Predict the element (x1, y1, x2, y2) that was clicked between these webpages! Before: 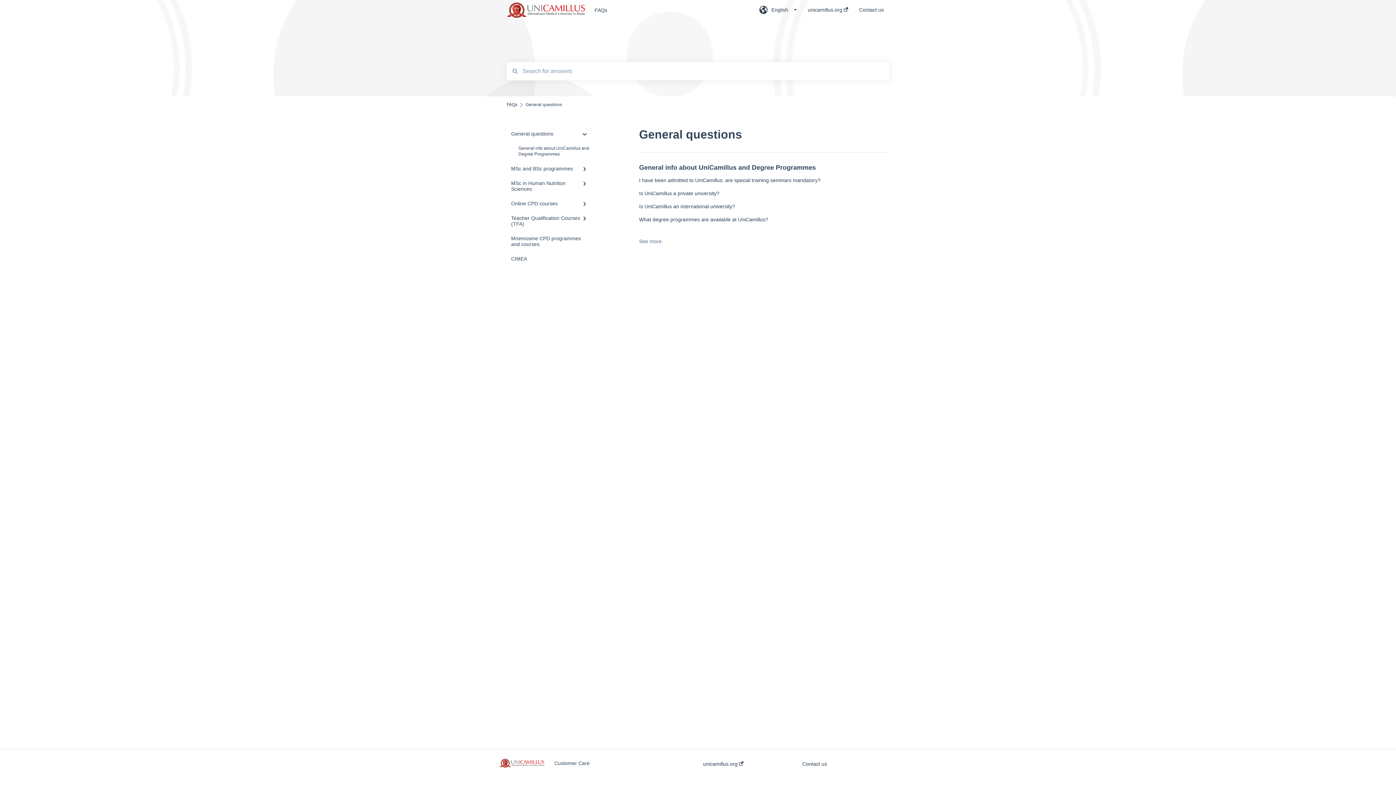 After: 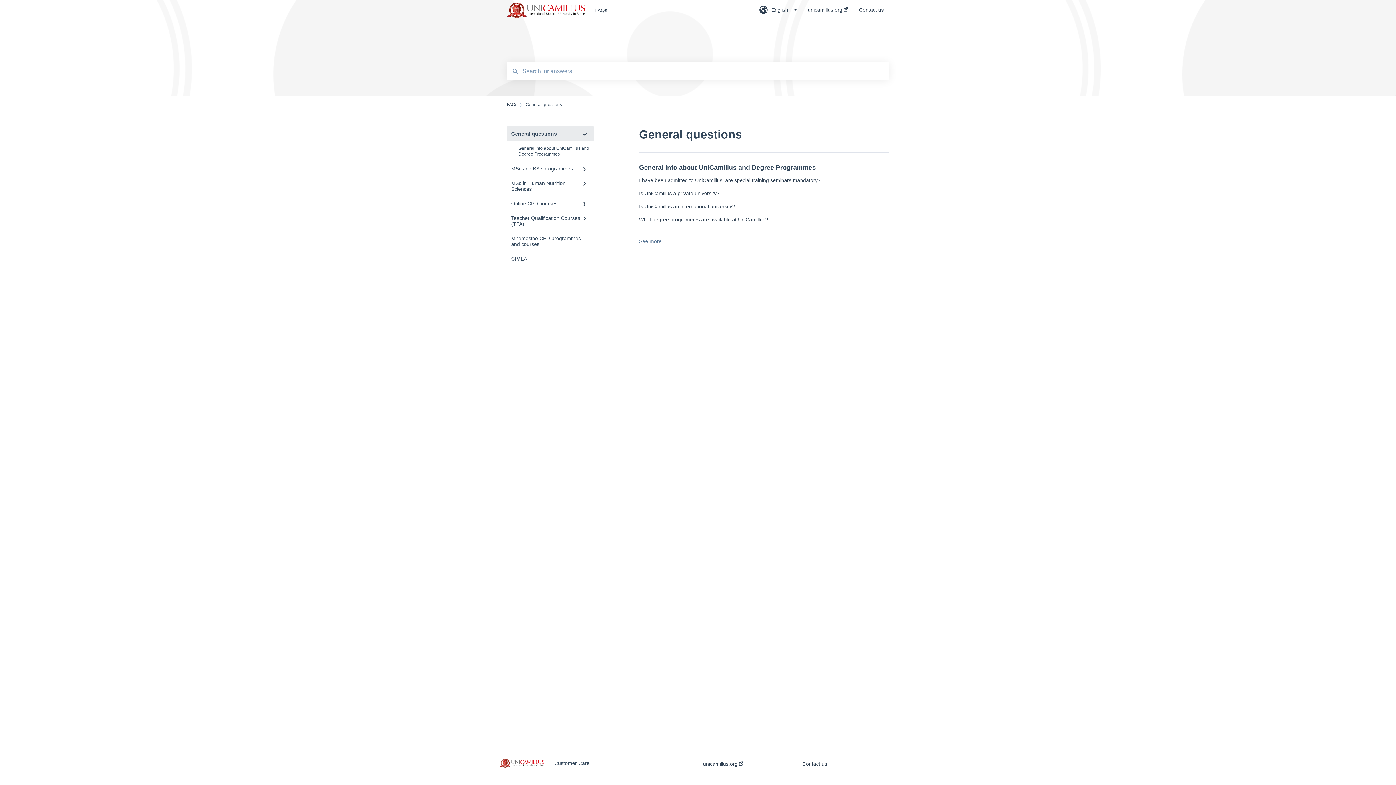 Action: bbox: (506, 126, 594, 141) label: General questions